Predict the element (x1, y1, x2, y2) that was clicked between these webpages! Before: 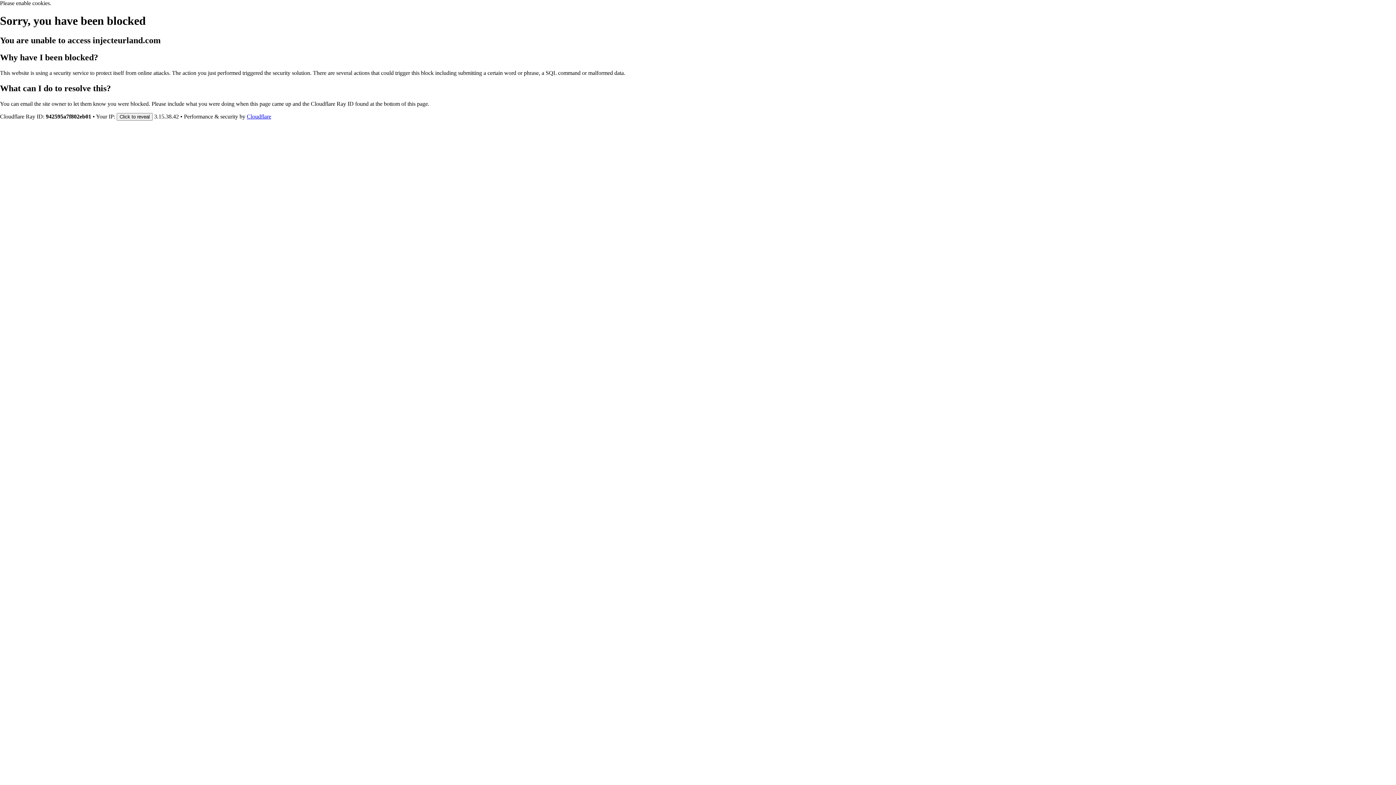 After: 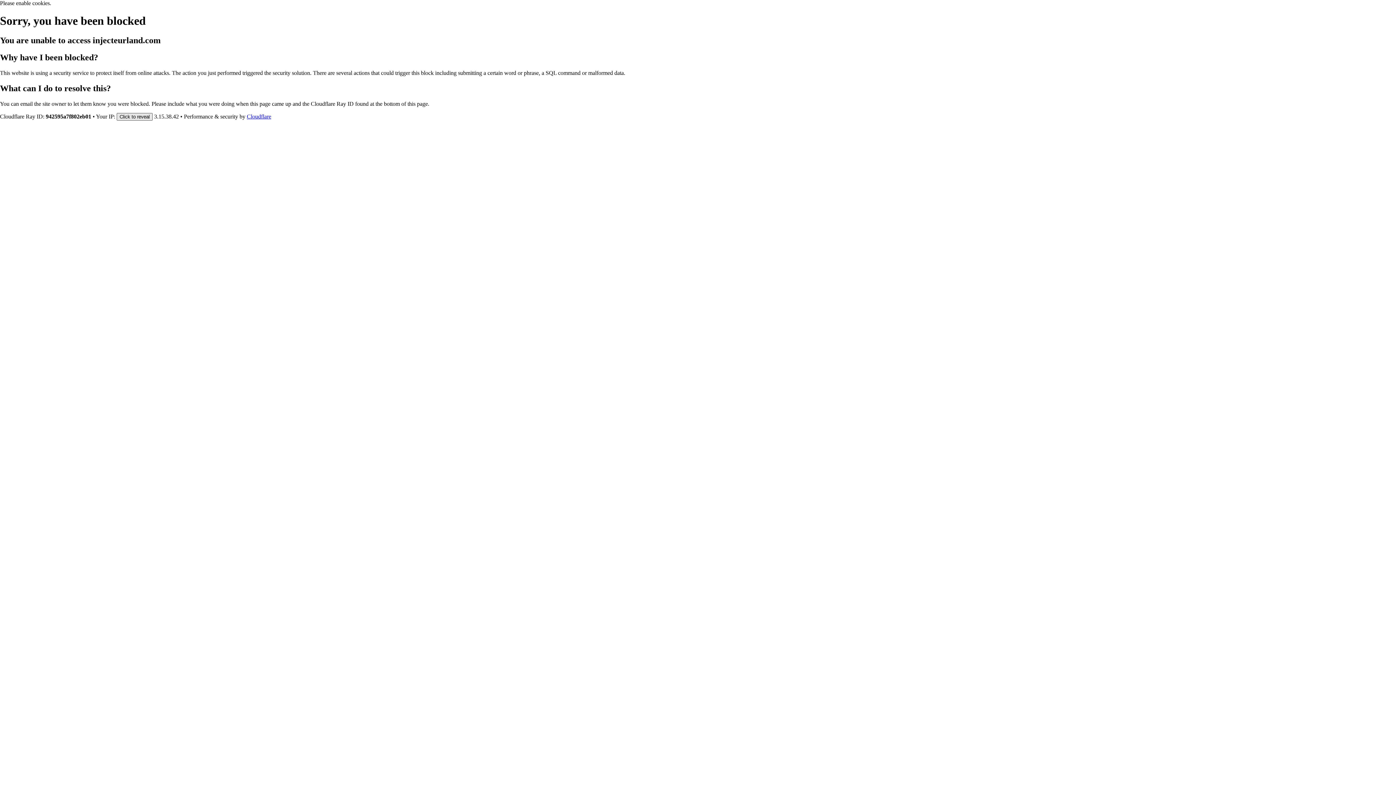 Action: bbox: (116, 112, 152, 120) label: Click to reveal